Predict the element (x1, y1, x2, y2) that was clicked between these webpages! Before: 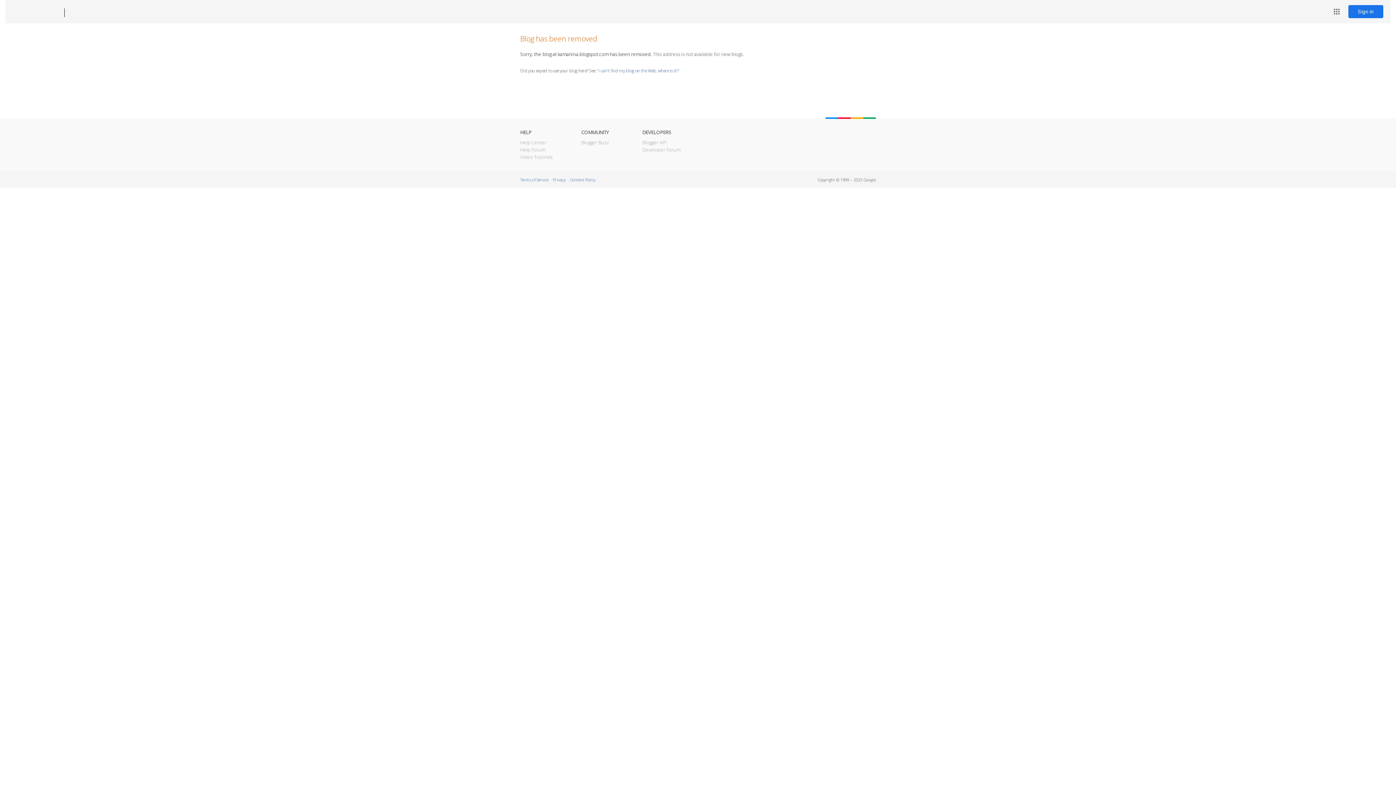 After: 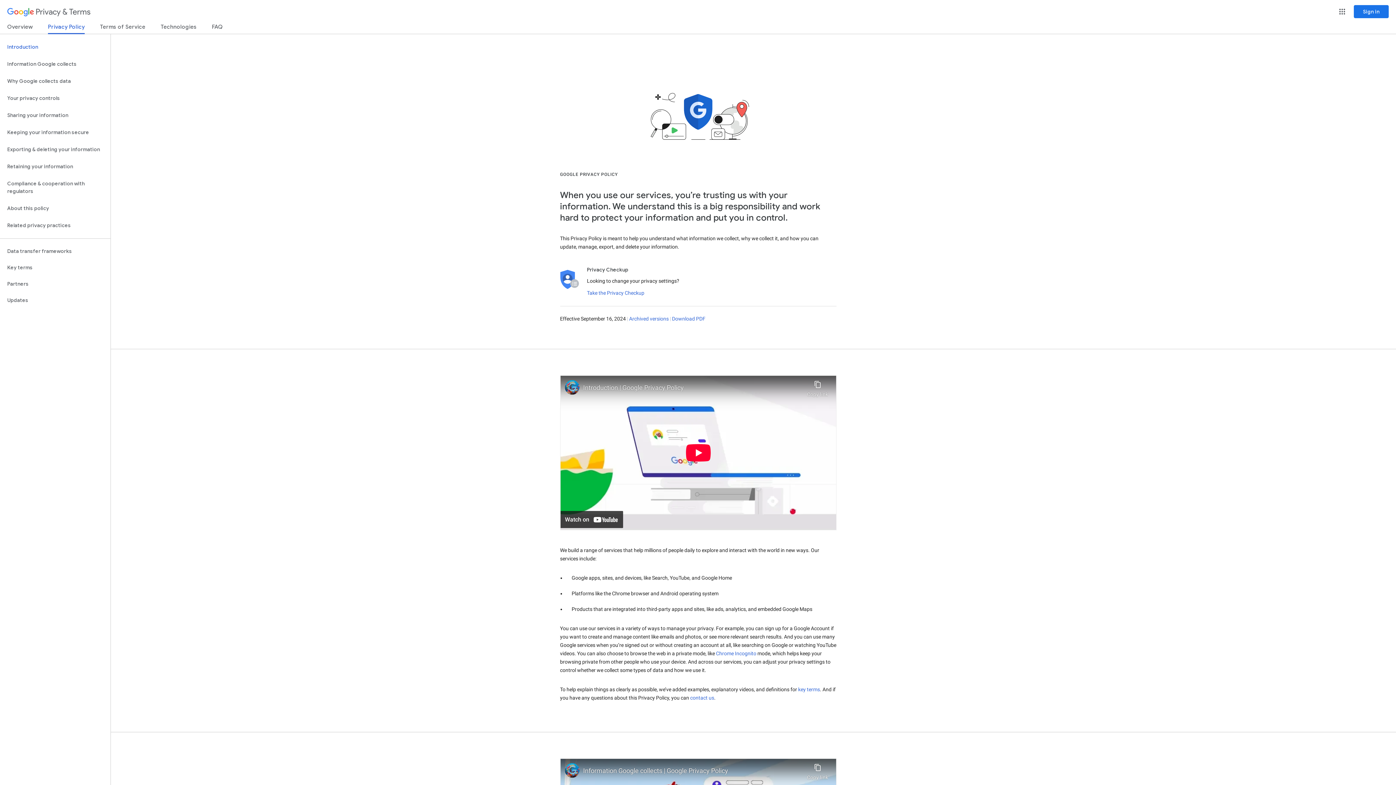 Action: label: Privacy bbox: (553, 177, 565, 182)